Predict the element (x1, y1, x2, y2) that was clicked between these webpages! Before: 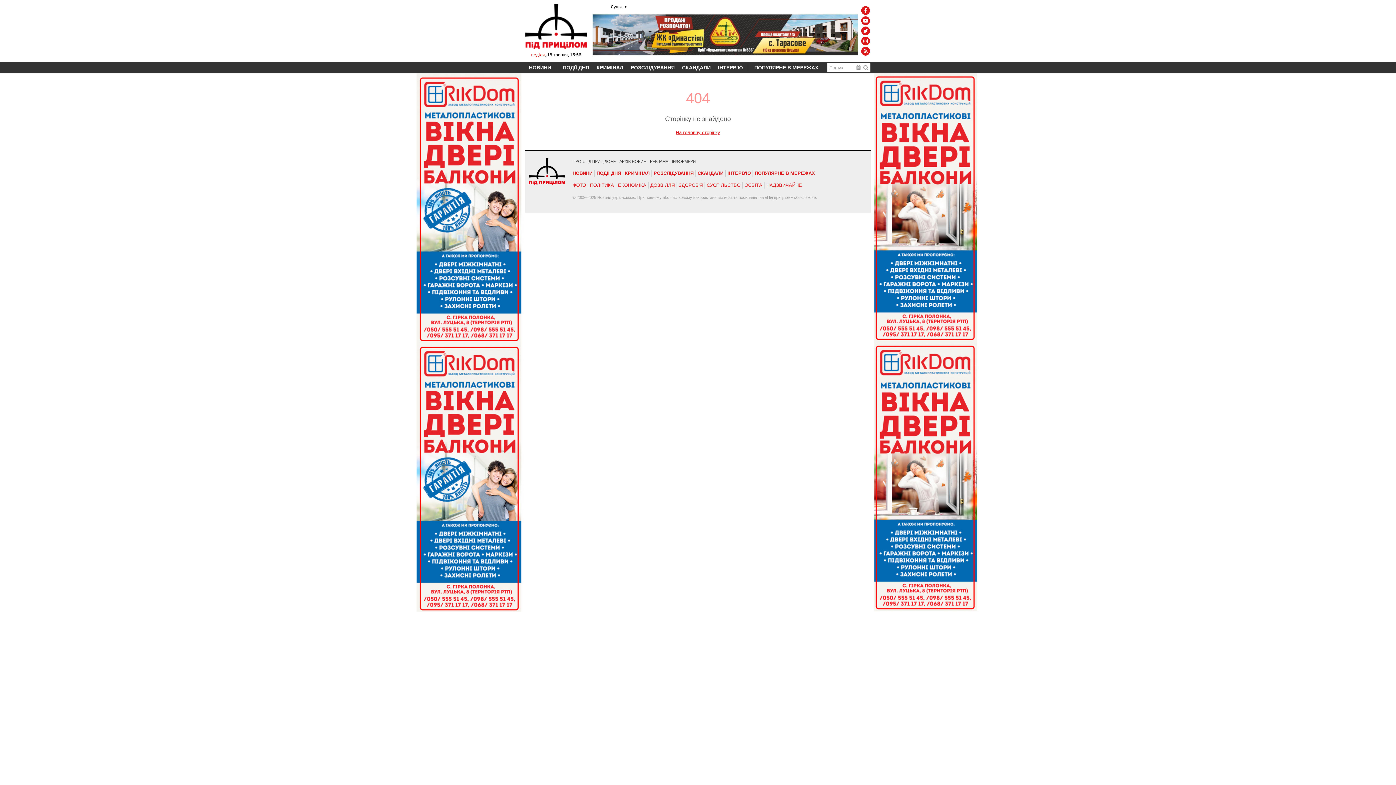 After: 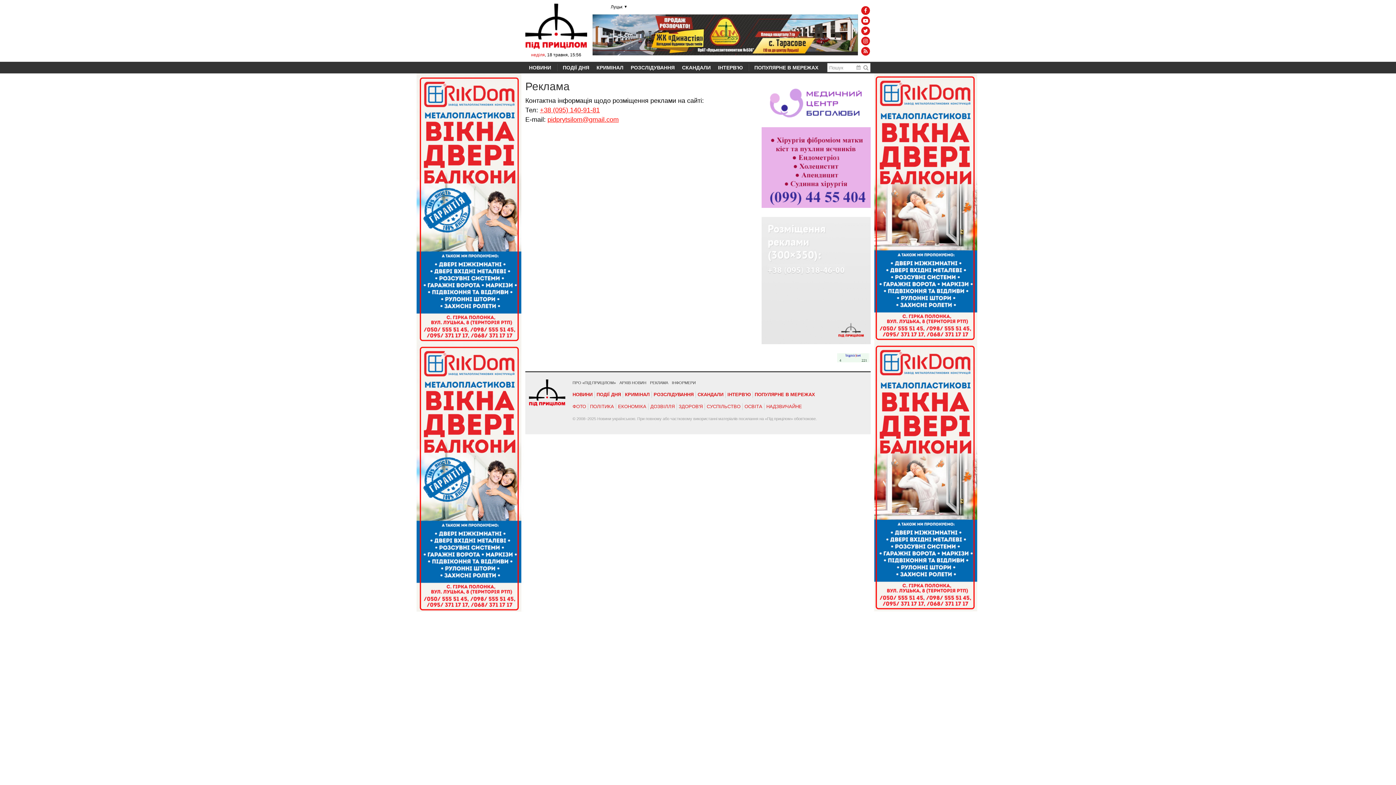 Action: bbox: (650, 159, 668, 163) label: РЕКЛАМА